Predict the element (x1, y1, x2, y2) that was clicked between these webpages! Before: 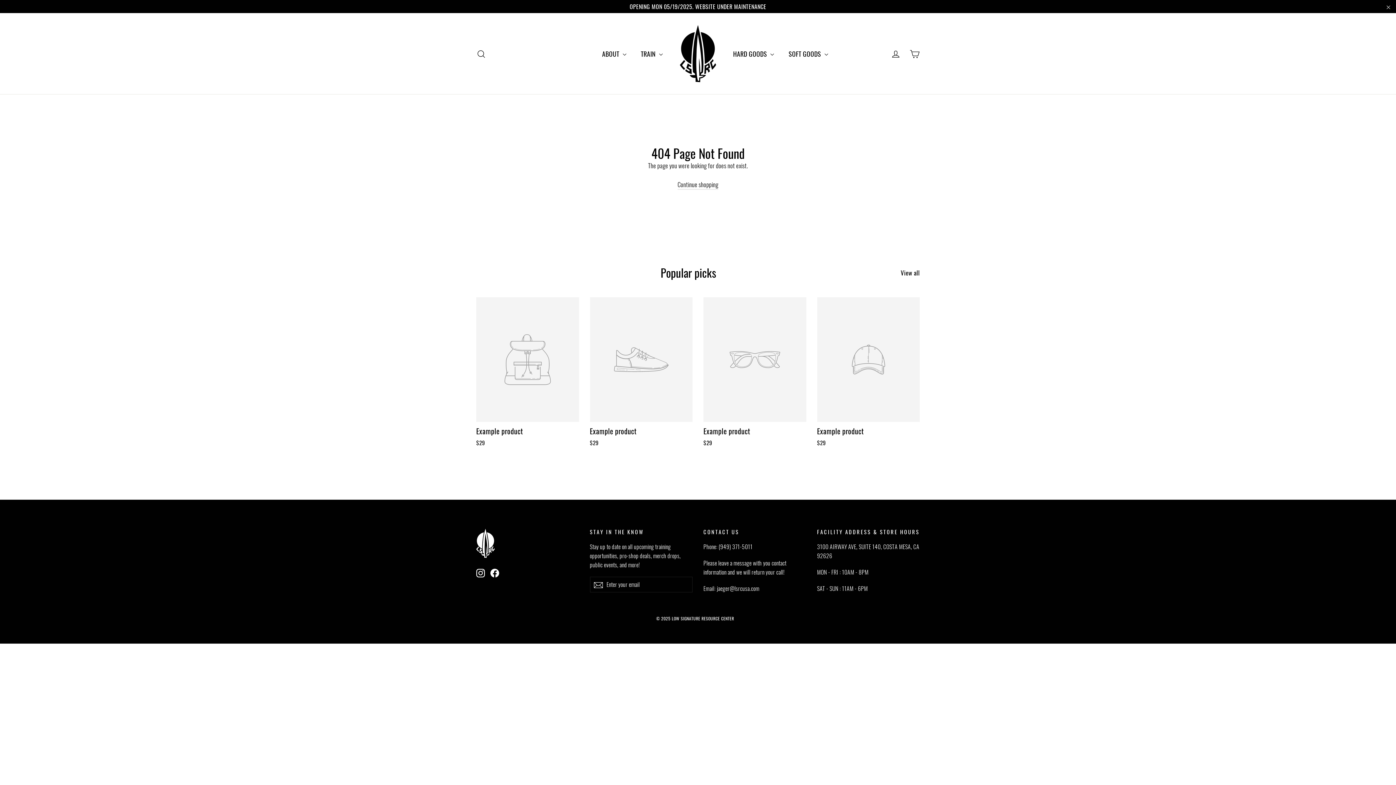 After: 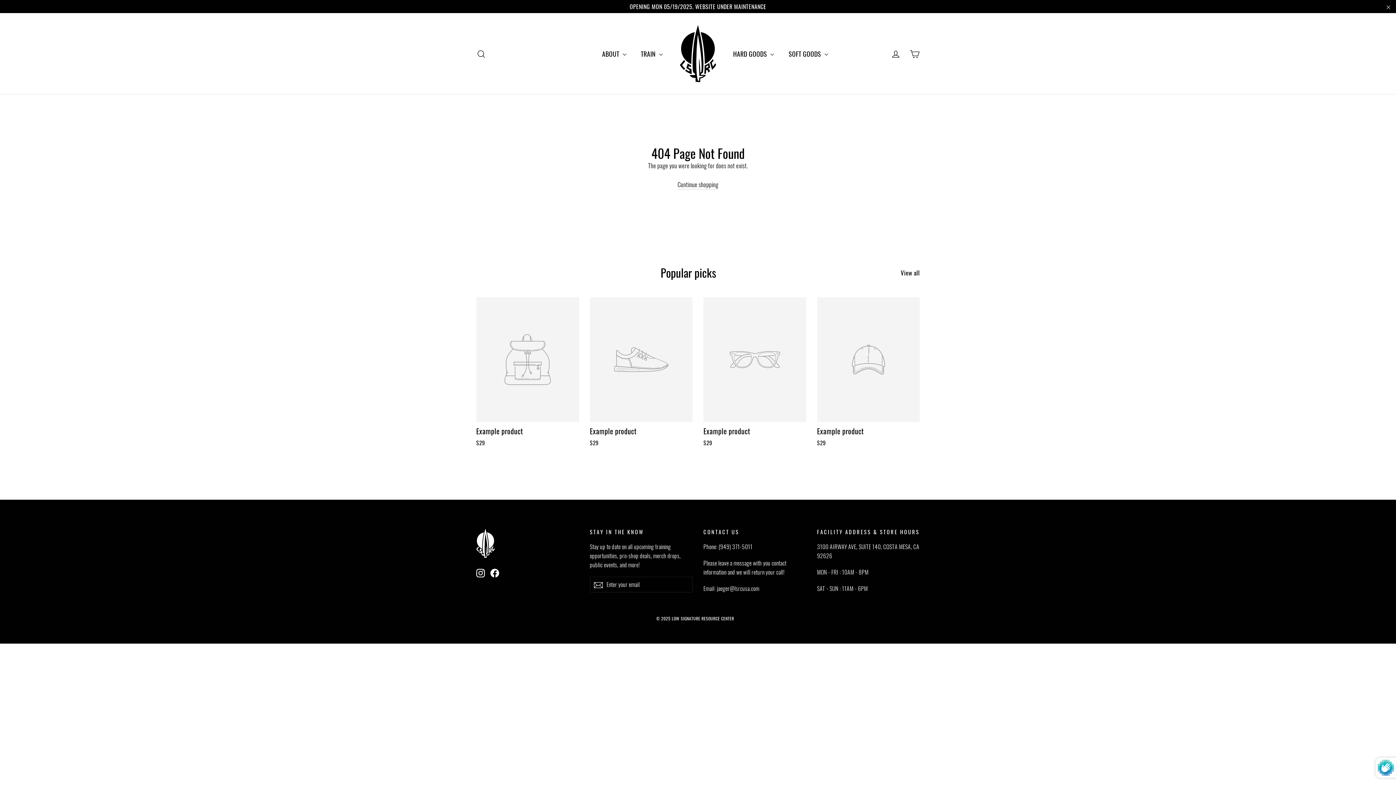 Action: bbox: (590, 576, 606, 591) label: Subscribe